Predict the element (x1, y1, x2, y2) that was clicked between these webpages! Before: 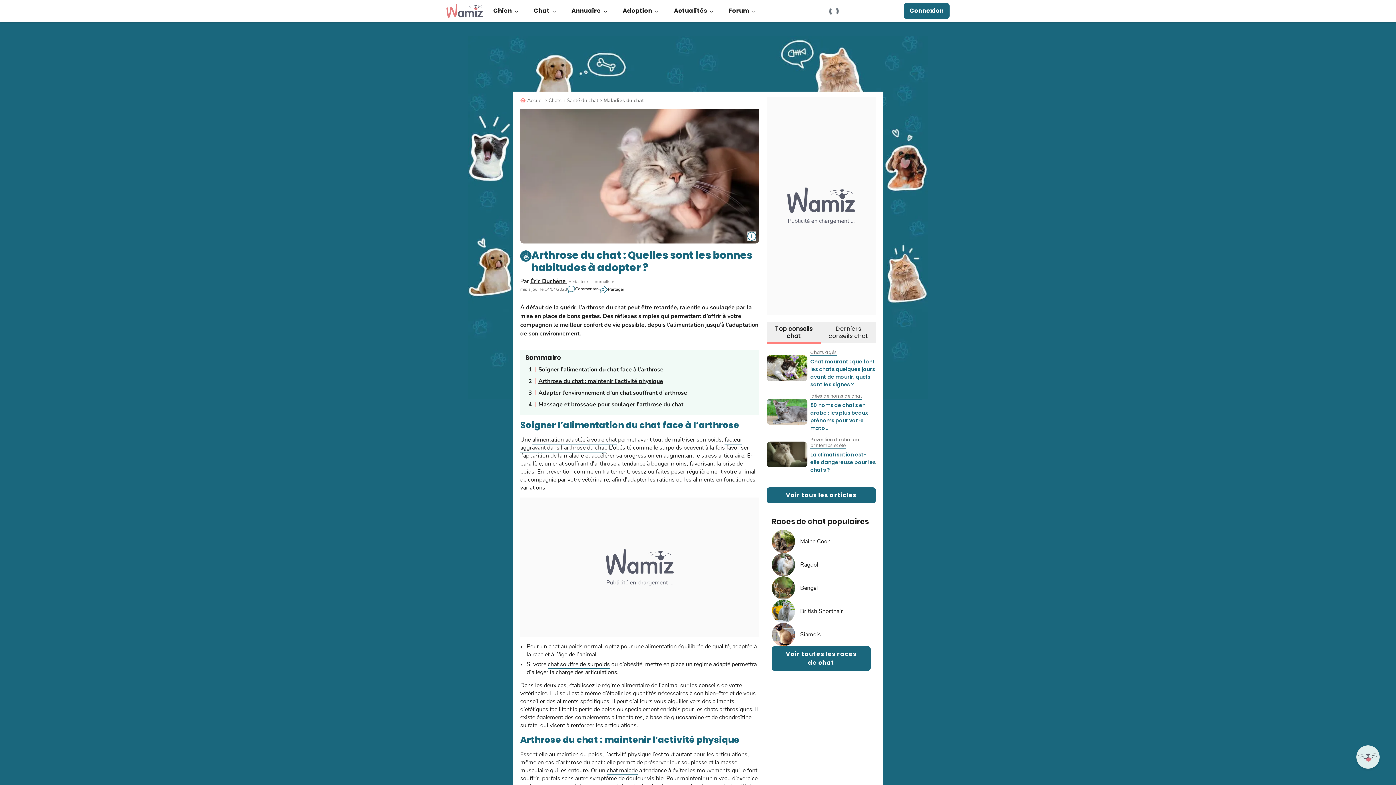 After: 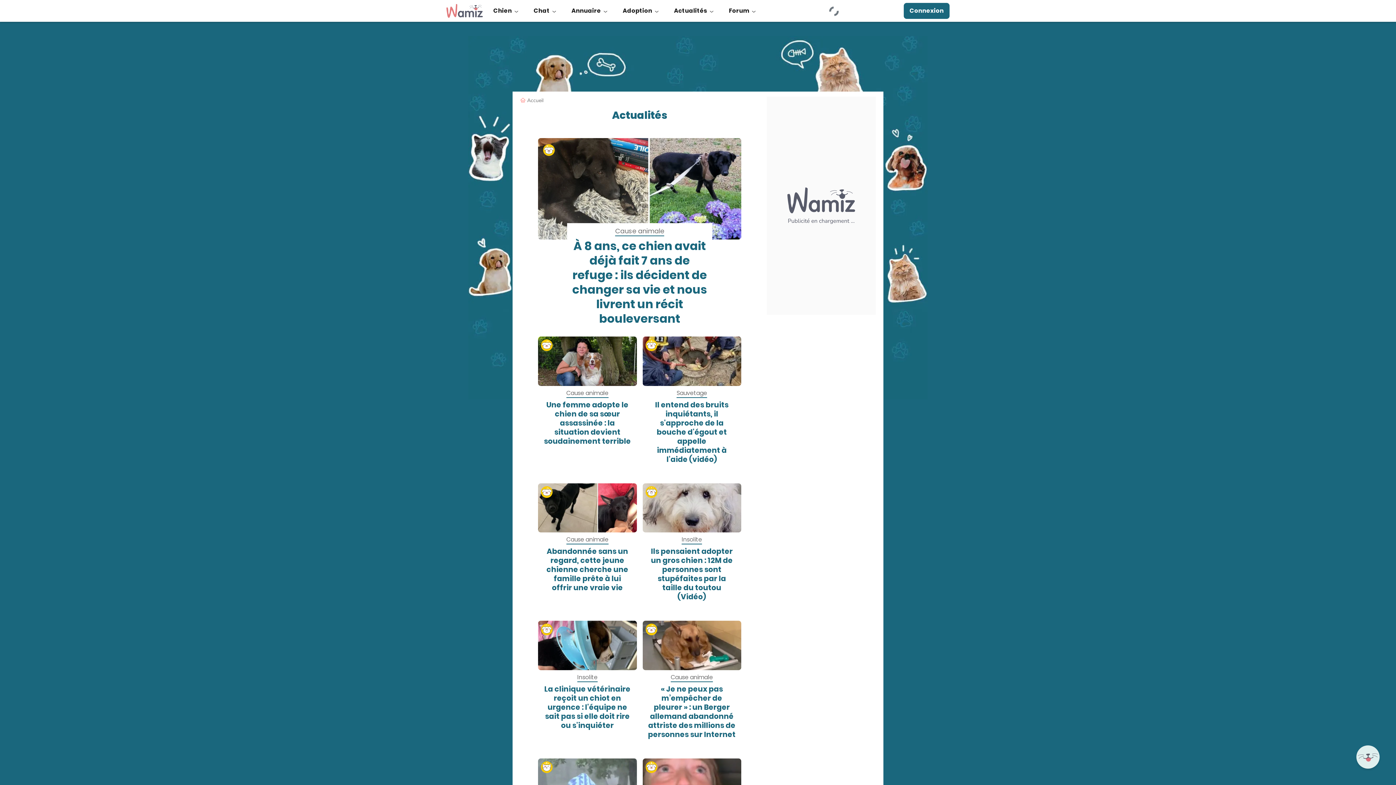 Action: label: Actualités bbox: (666, -1, 721, 22)